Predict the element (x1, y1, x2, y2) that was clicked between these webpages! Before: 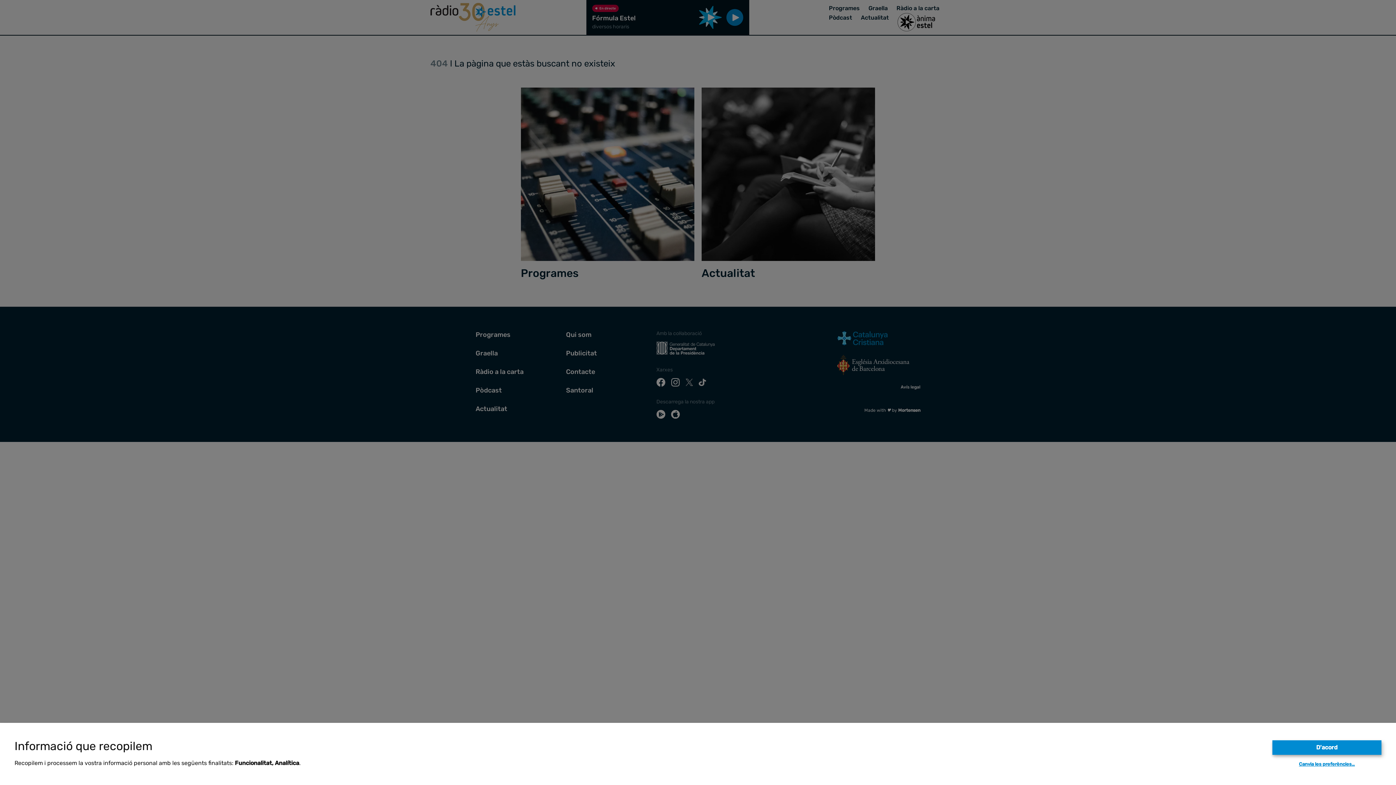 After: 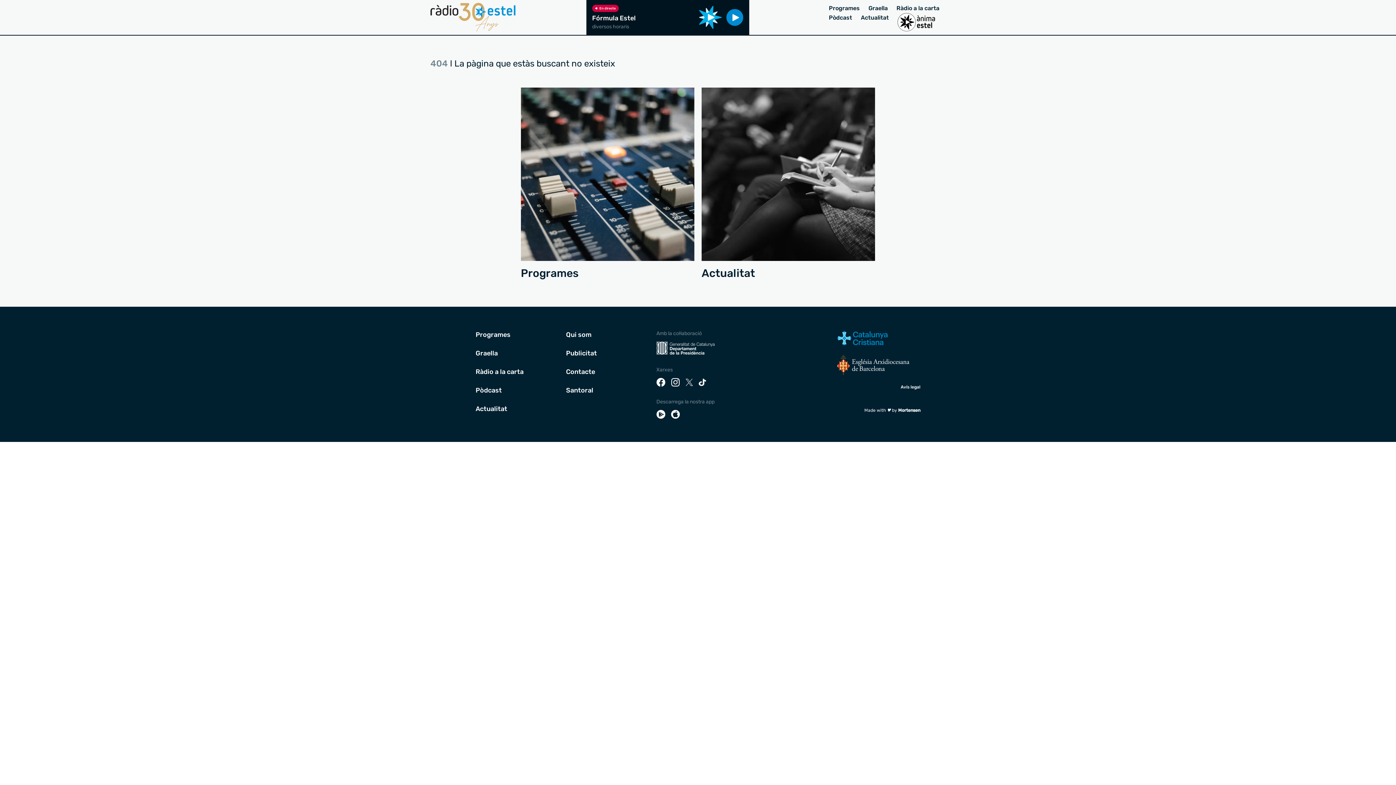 Action: label: D'acord bbox: (1272, 740, 1381, 755)